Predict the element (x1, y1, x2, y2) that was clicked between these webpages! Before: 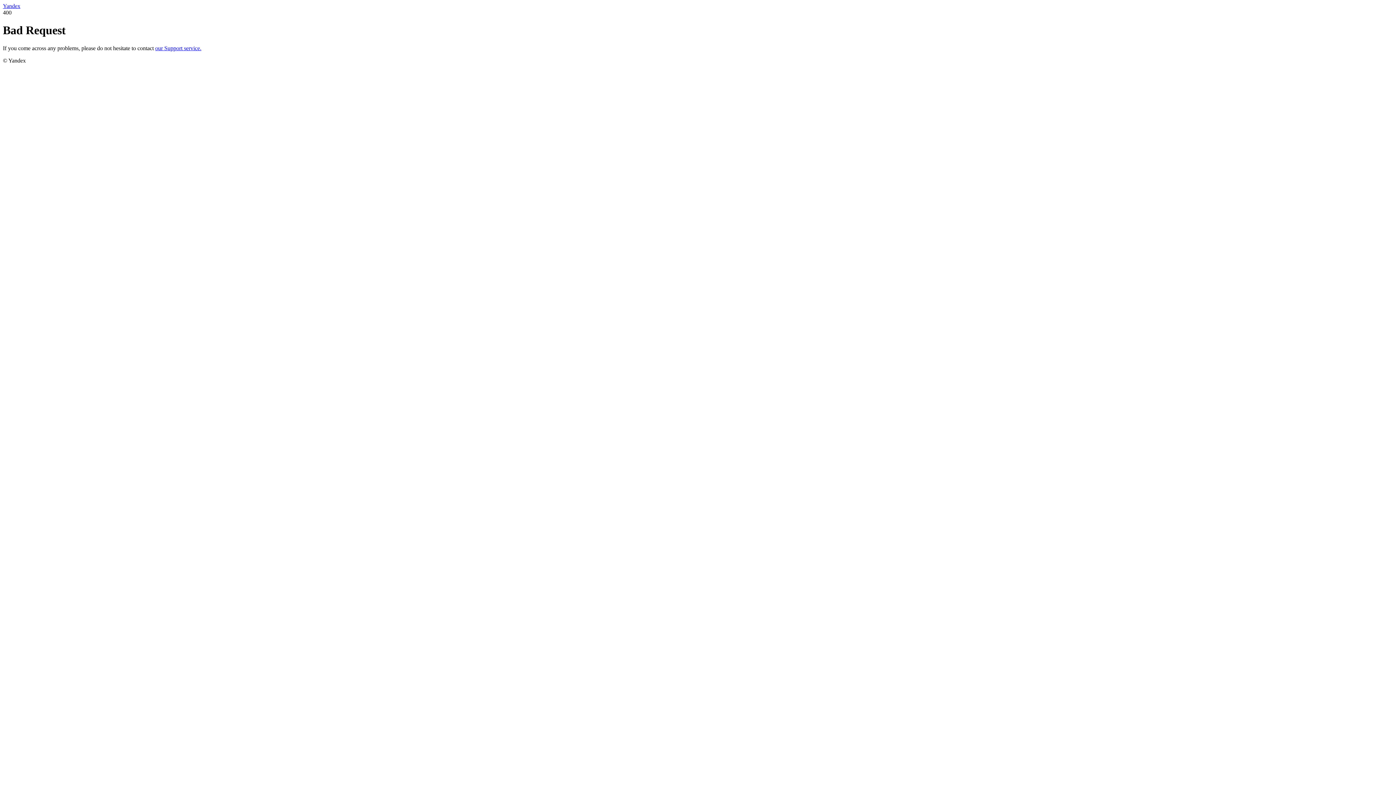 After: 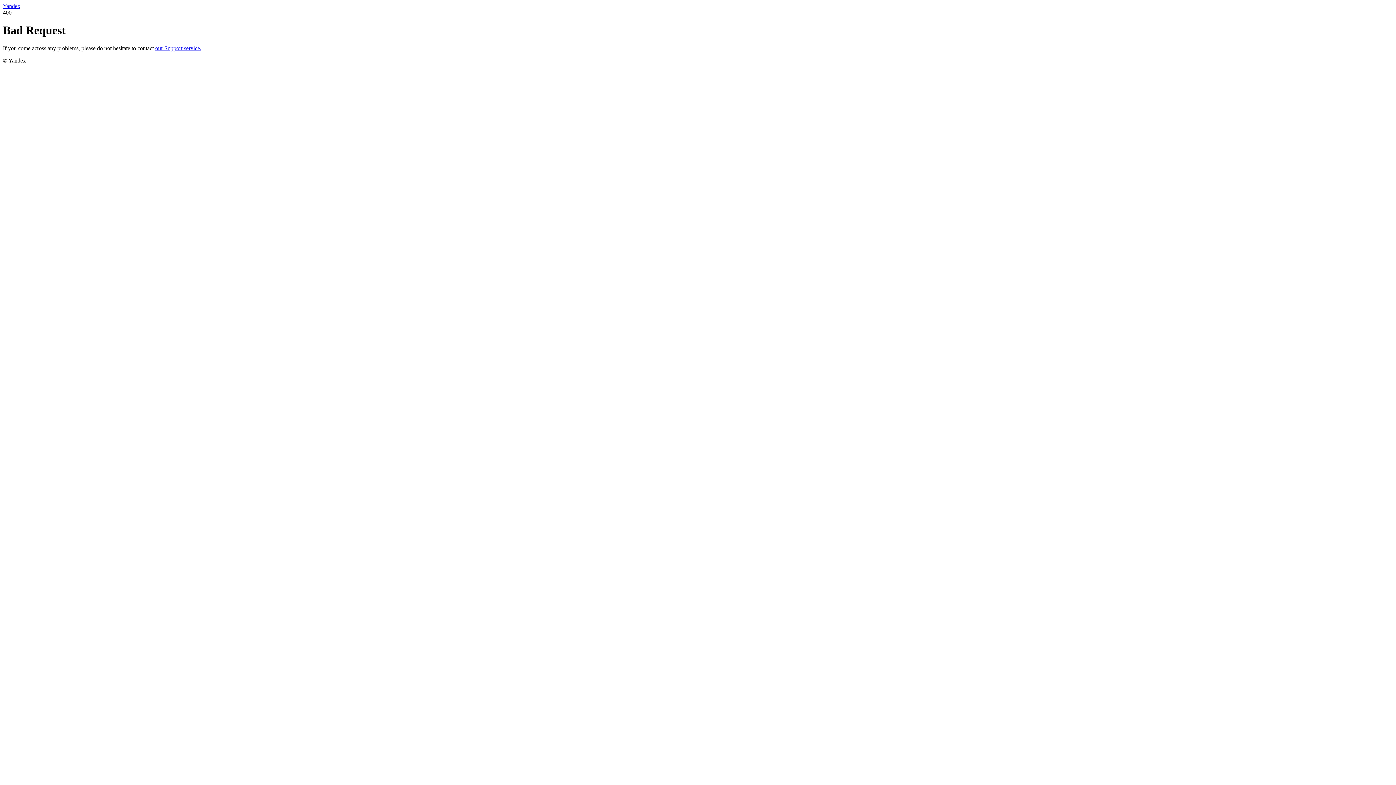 Action: bbox: (155, 45, 201, 51) label: our Support service.